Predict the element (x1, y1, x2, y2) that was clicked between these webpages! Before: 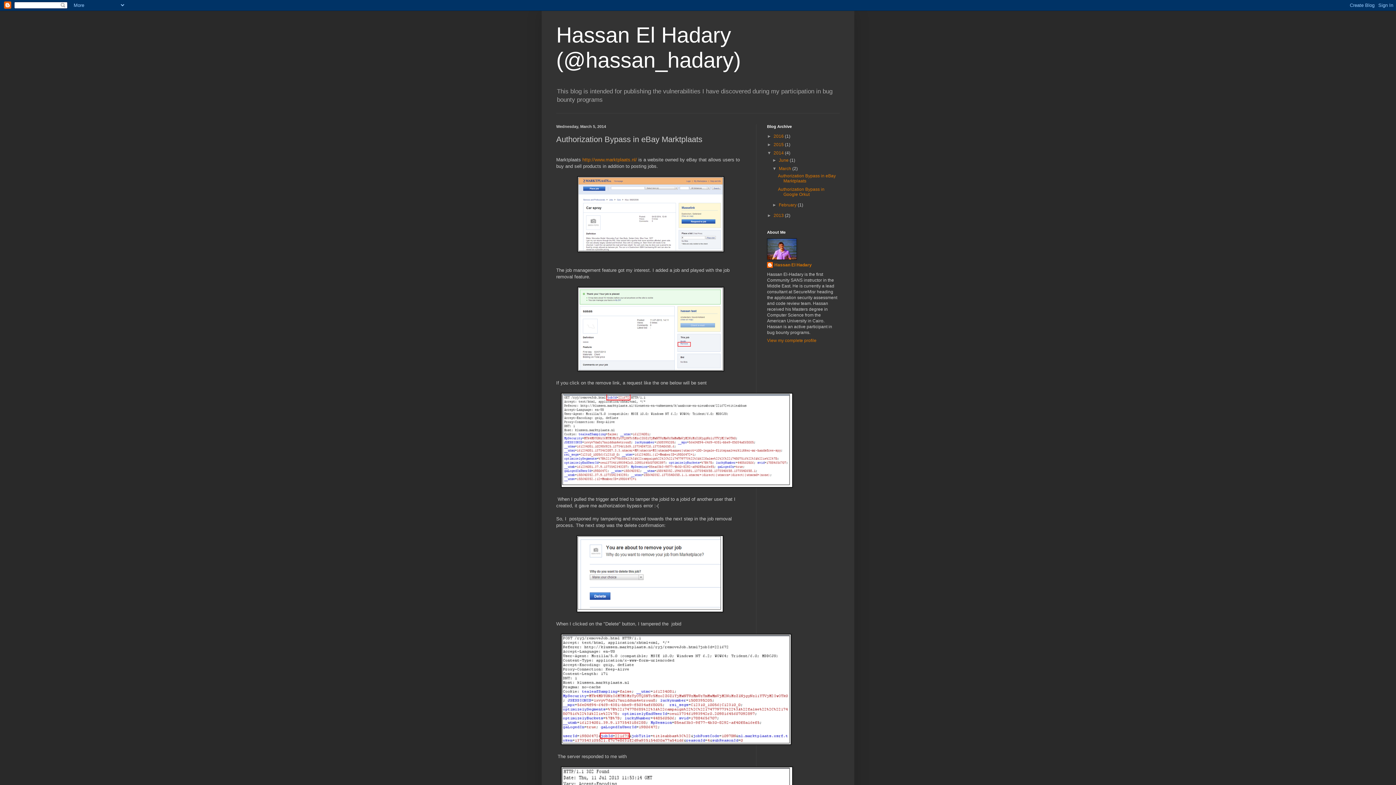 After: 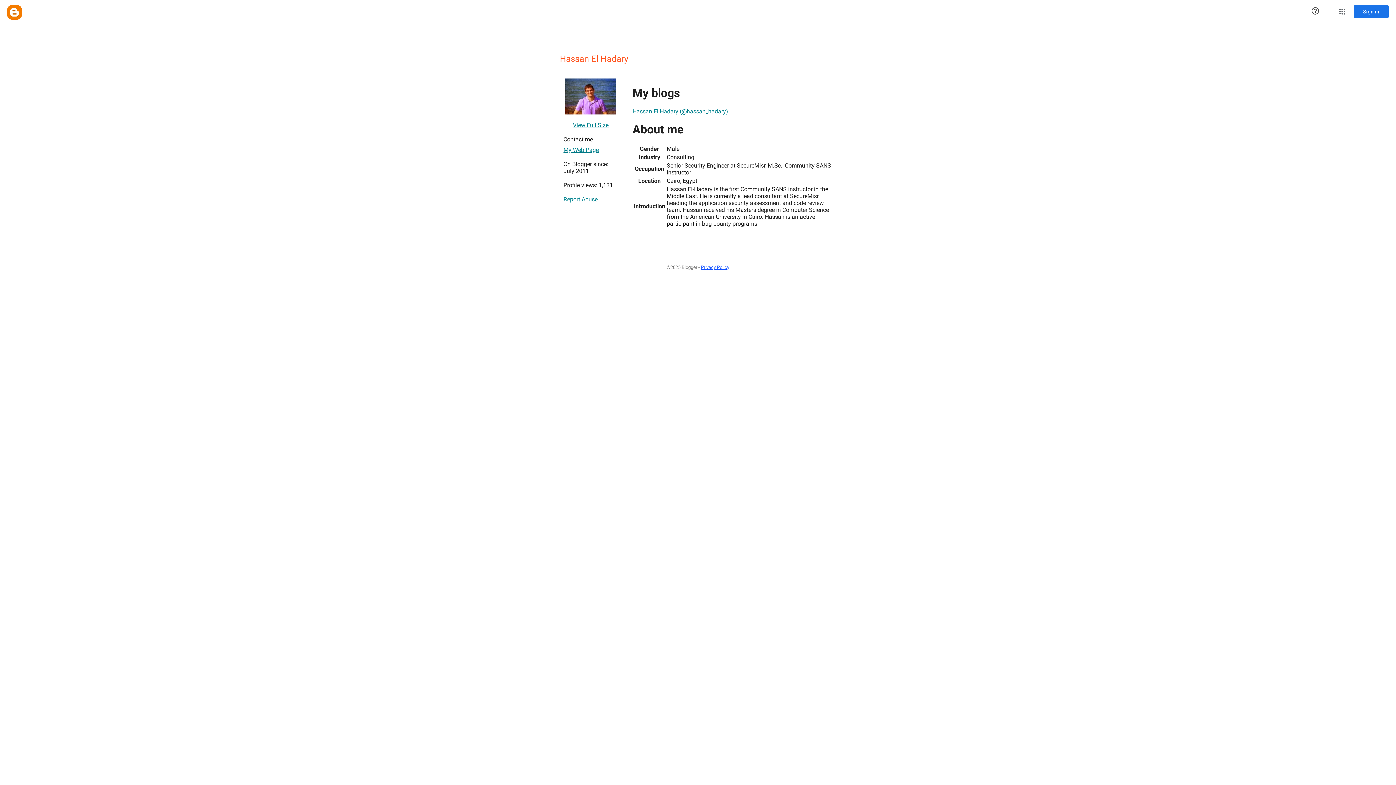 Action: bbox: (767, 338, 816, 343) label: View my complete profile